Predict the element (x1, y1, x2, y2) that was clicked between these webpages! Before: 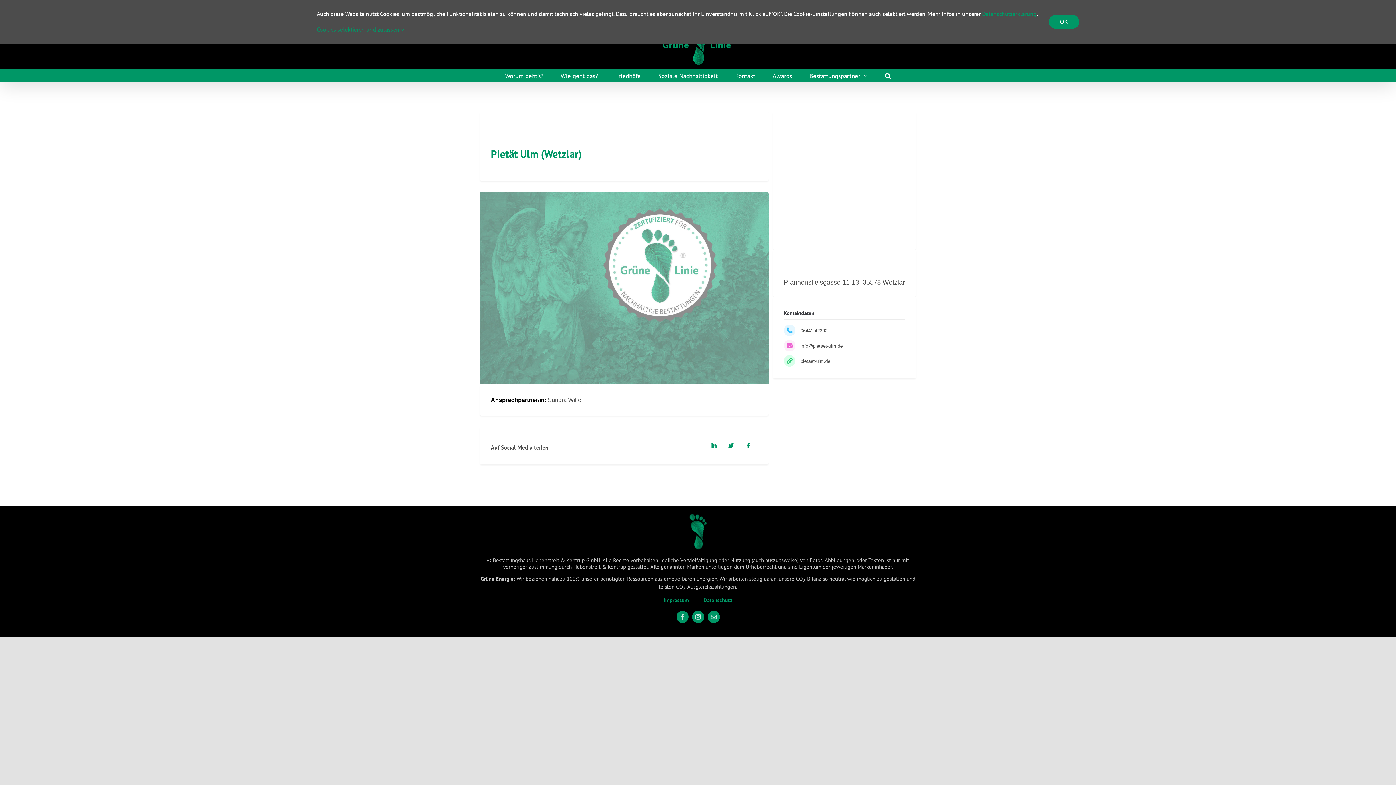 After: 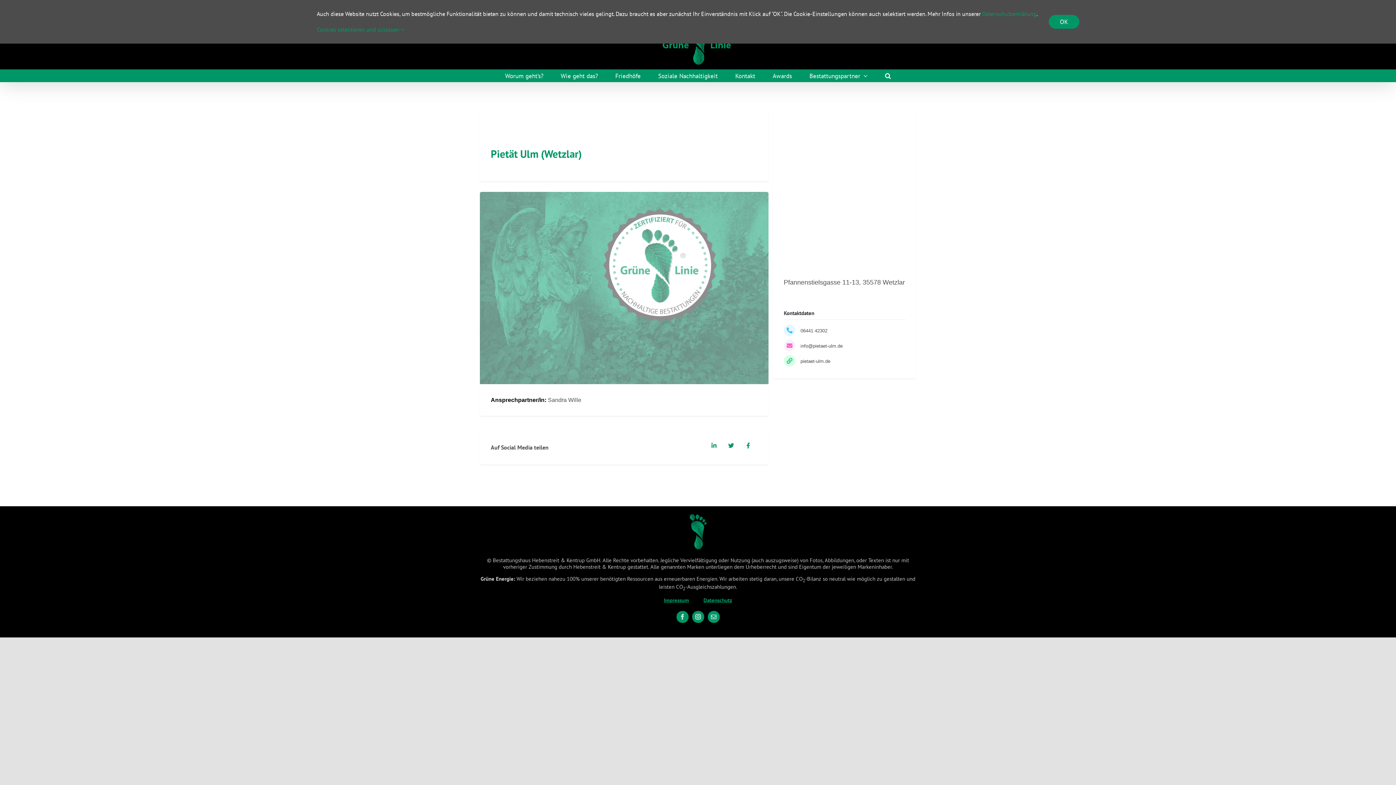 Action: label: Instagram bbox: (692, 611, 704, 623)